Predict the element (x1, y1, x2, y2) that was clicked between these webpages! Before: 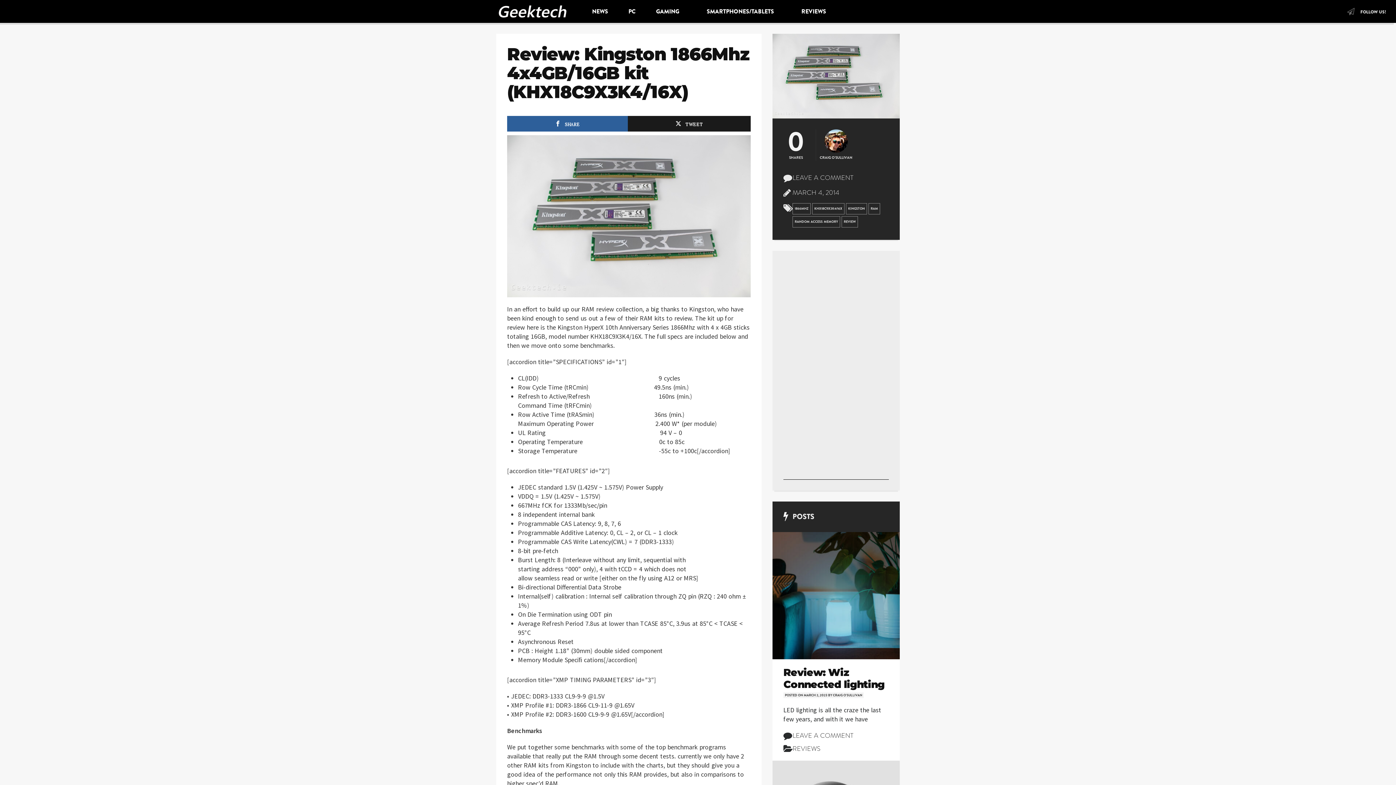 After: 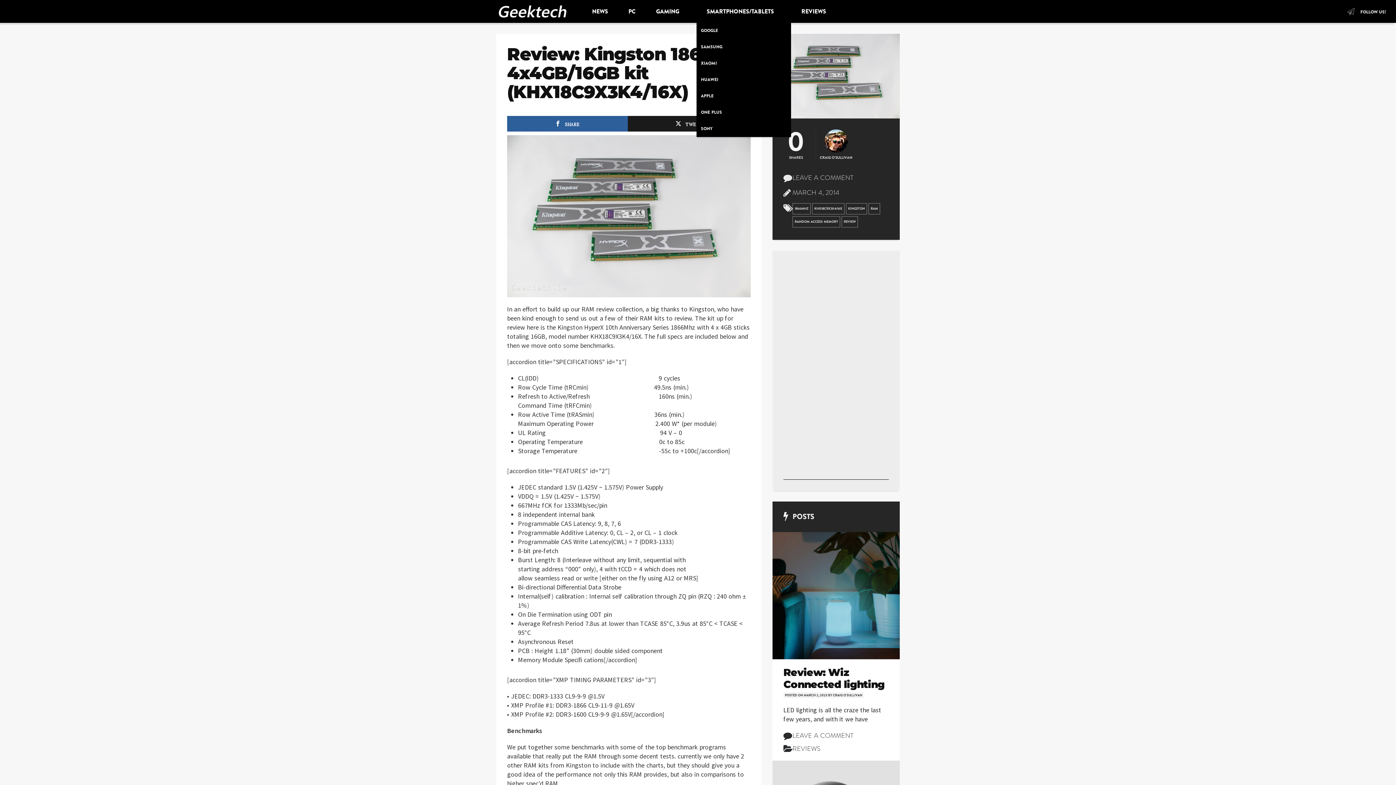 Action: label: SMARTPHONES/TABLETS  bbox: (703, 4, 784, 18)